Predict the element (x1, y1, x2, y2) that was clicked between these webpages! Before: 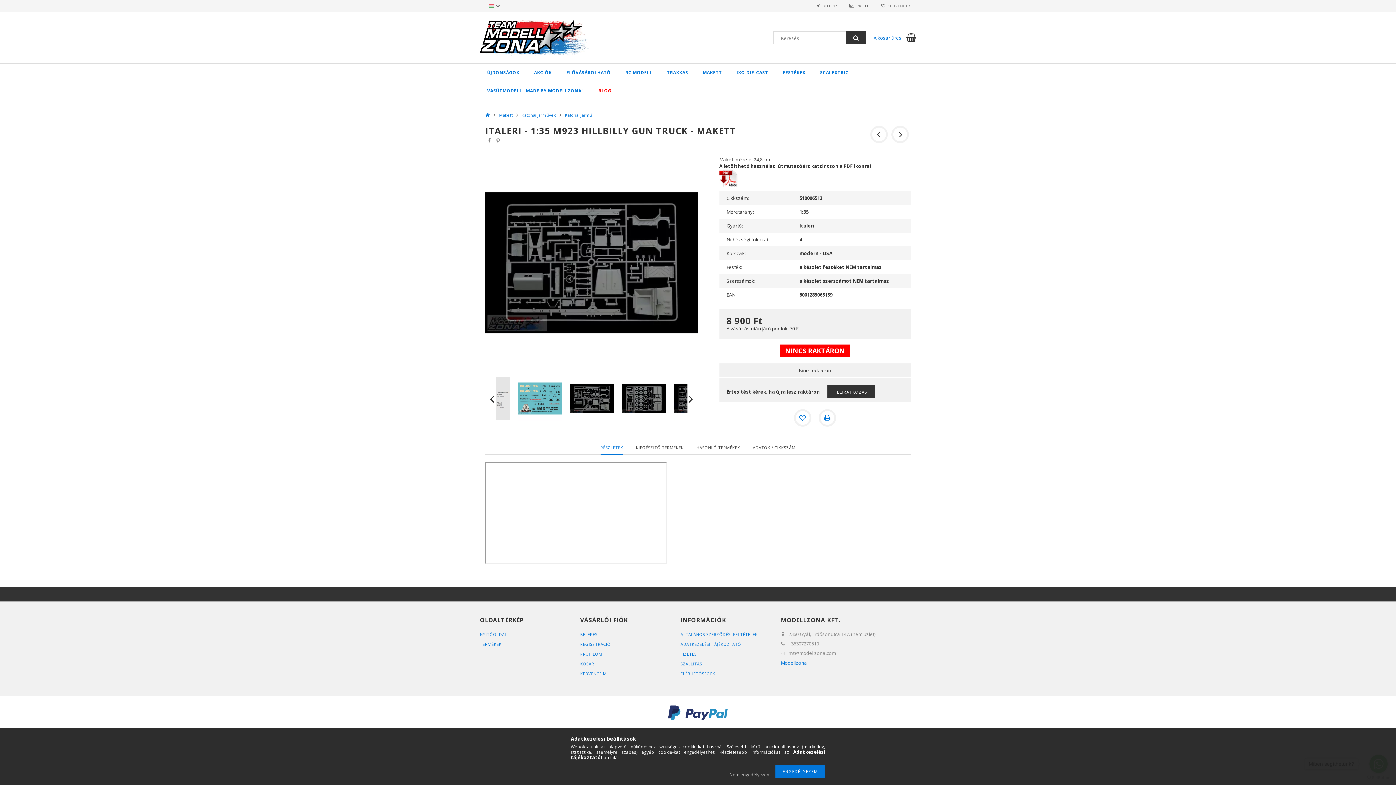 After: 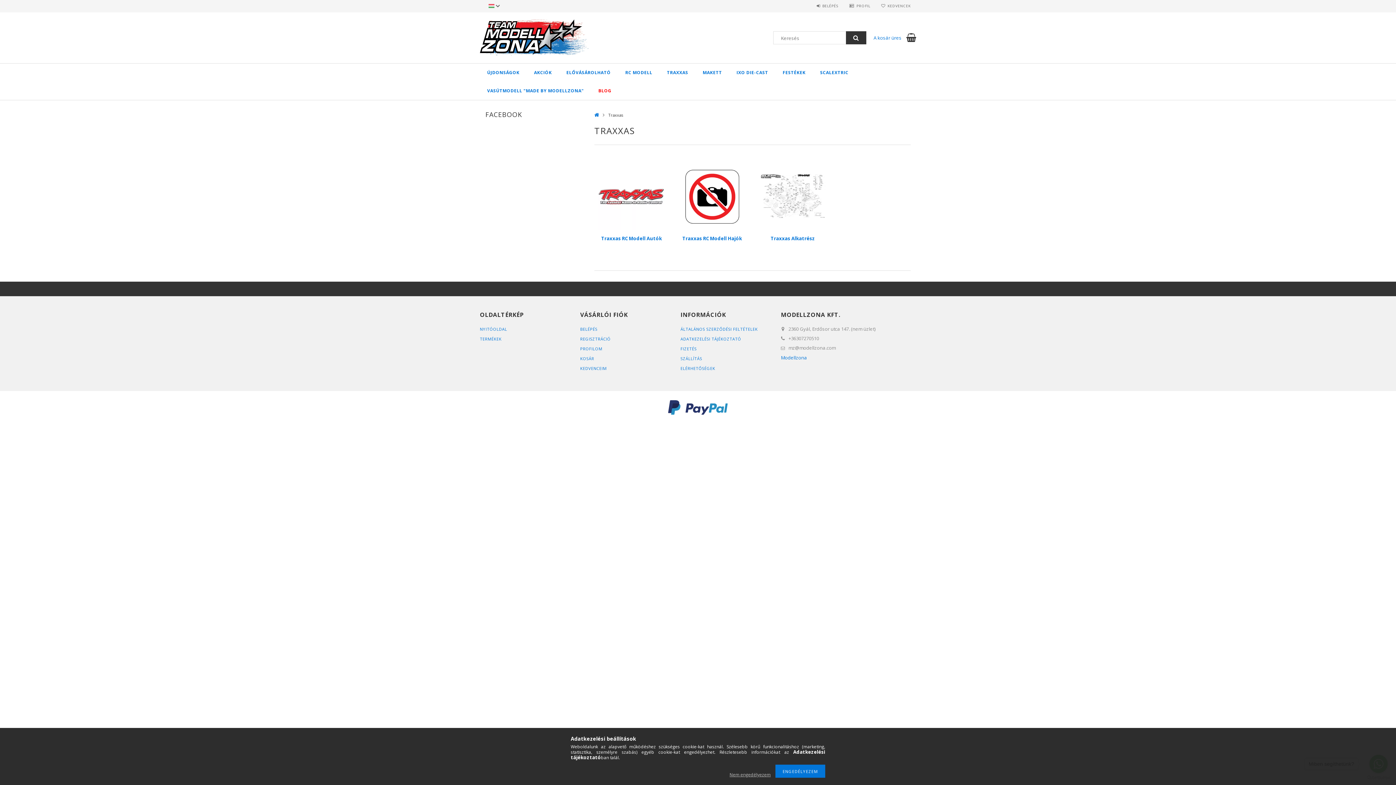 Action: label: TRAXXAS bbox: (659, 63, 695, 81)